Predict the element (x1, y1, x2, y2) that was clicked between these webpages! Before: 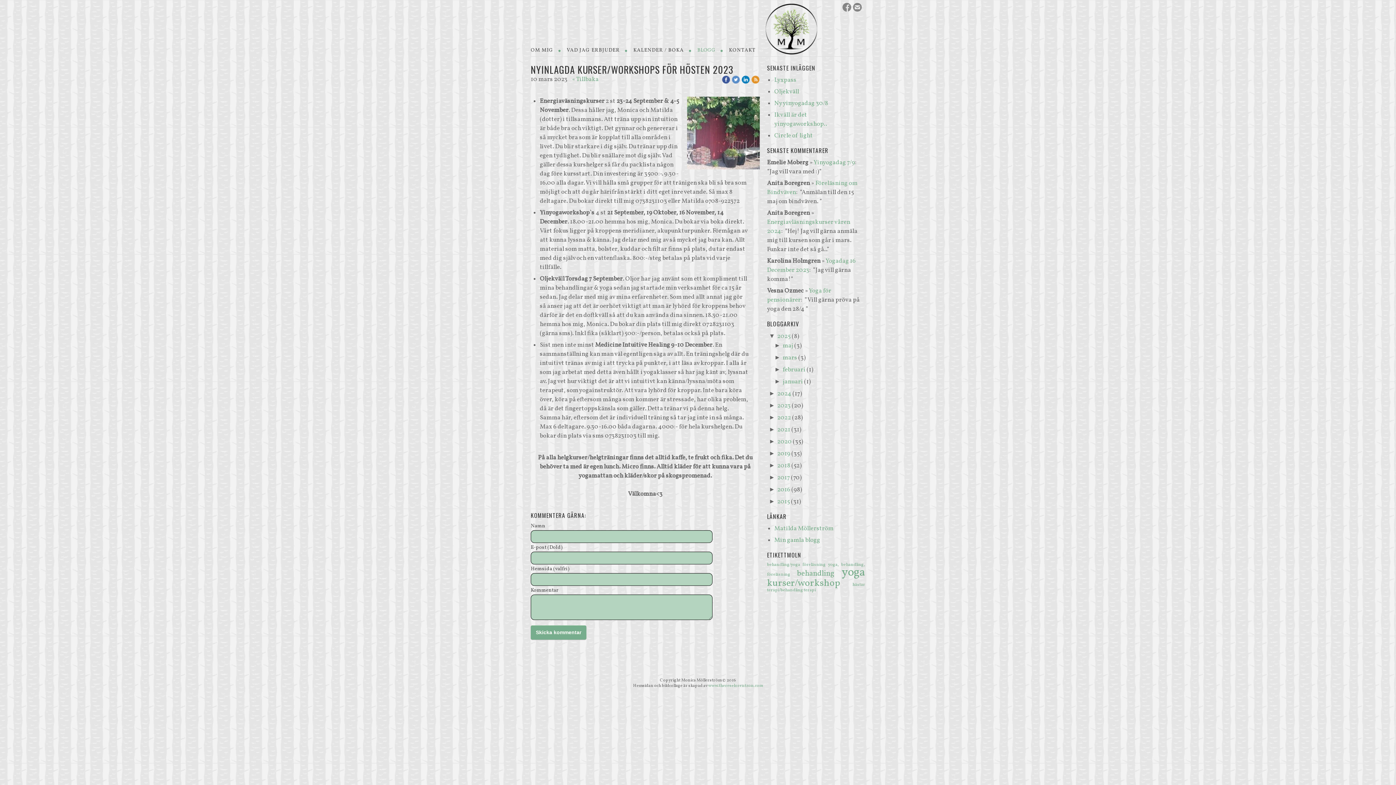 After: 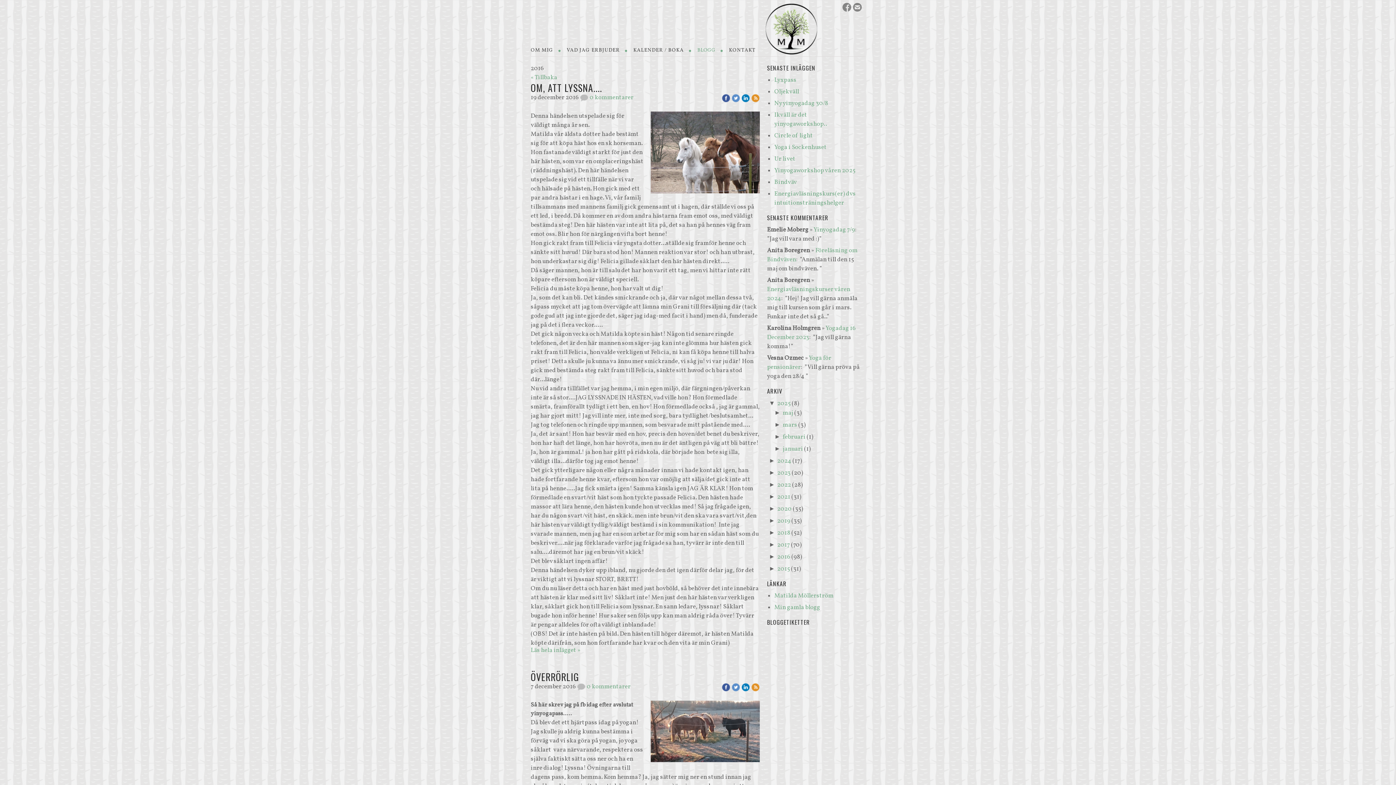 Action: bbox: (777, 485, 790, 494) label: 2016